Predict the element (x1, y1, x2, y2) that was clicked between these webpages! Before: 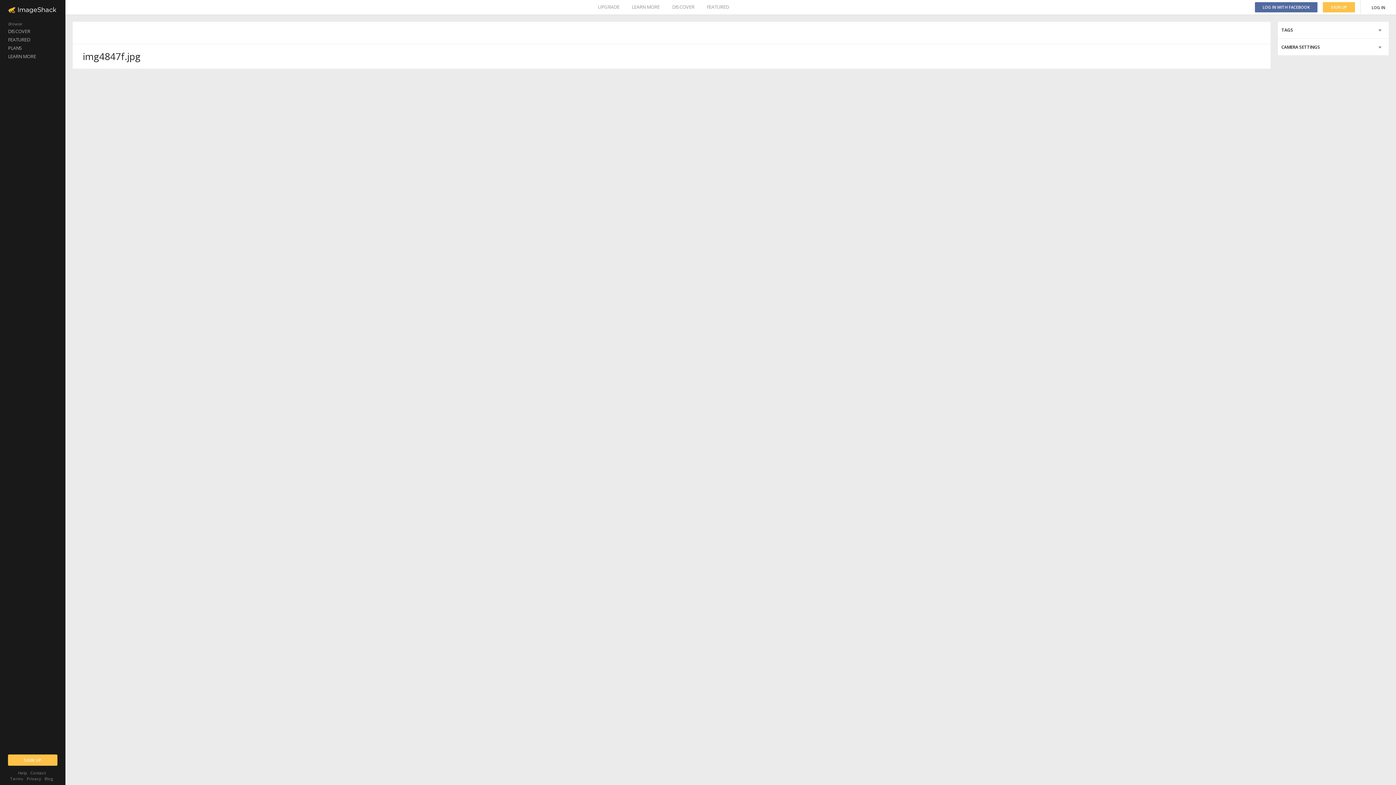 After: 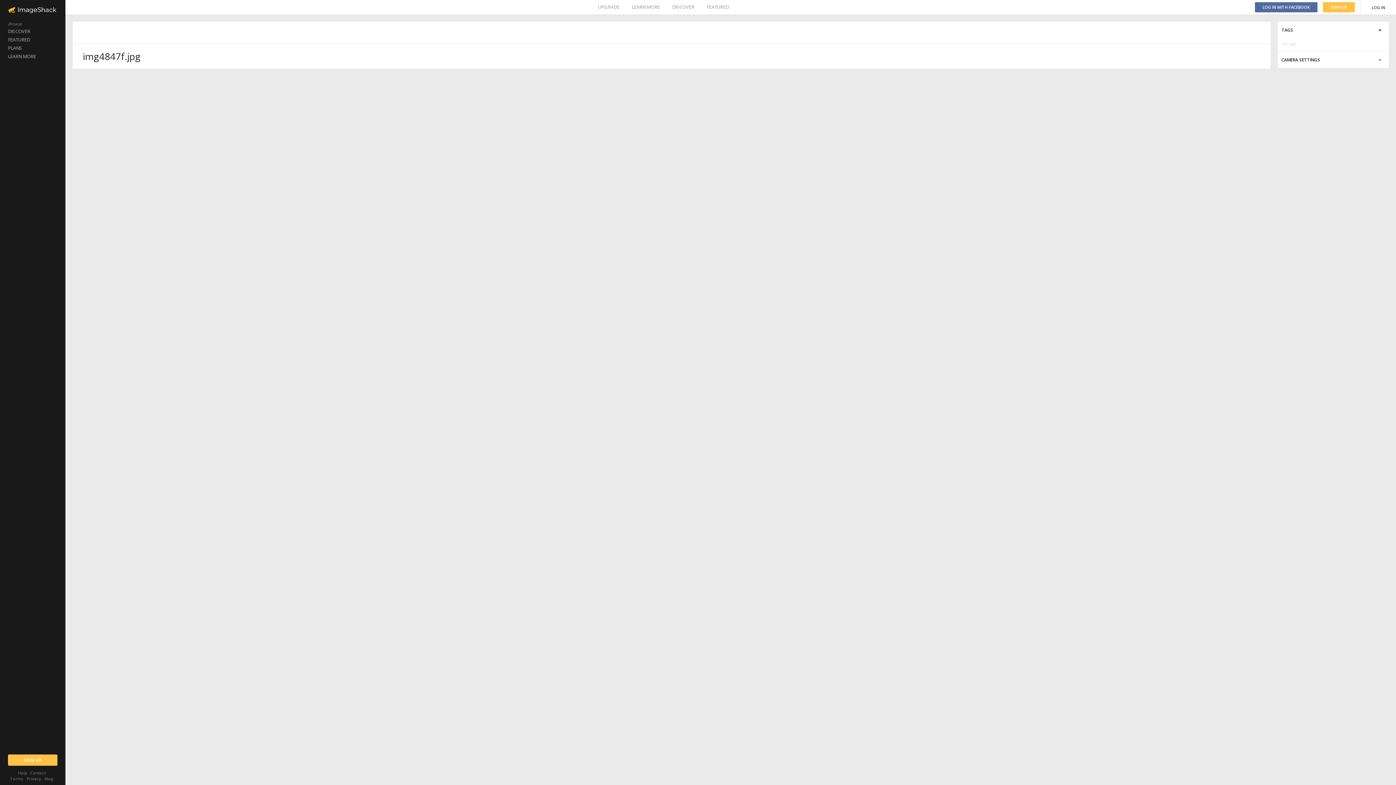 Action: bbox: (1278, 21, 1389, 38)